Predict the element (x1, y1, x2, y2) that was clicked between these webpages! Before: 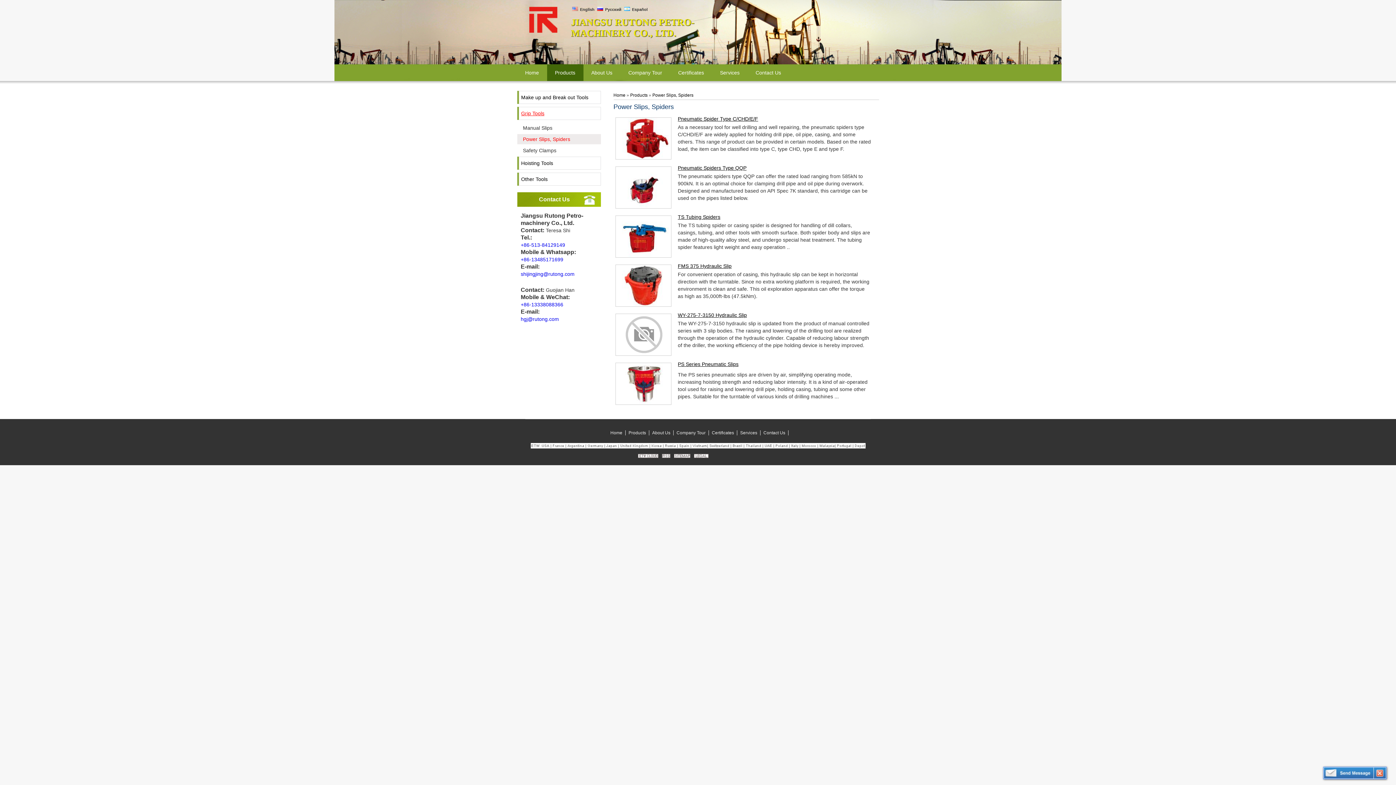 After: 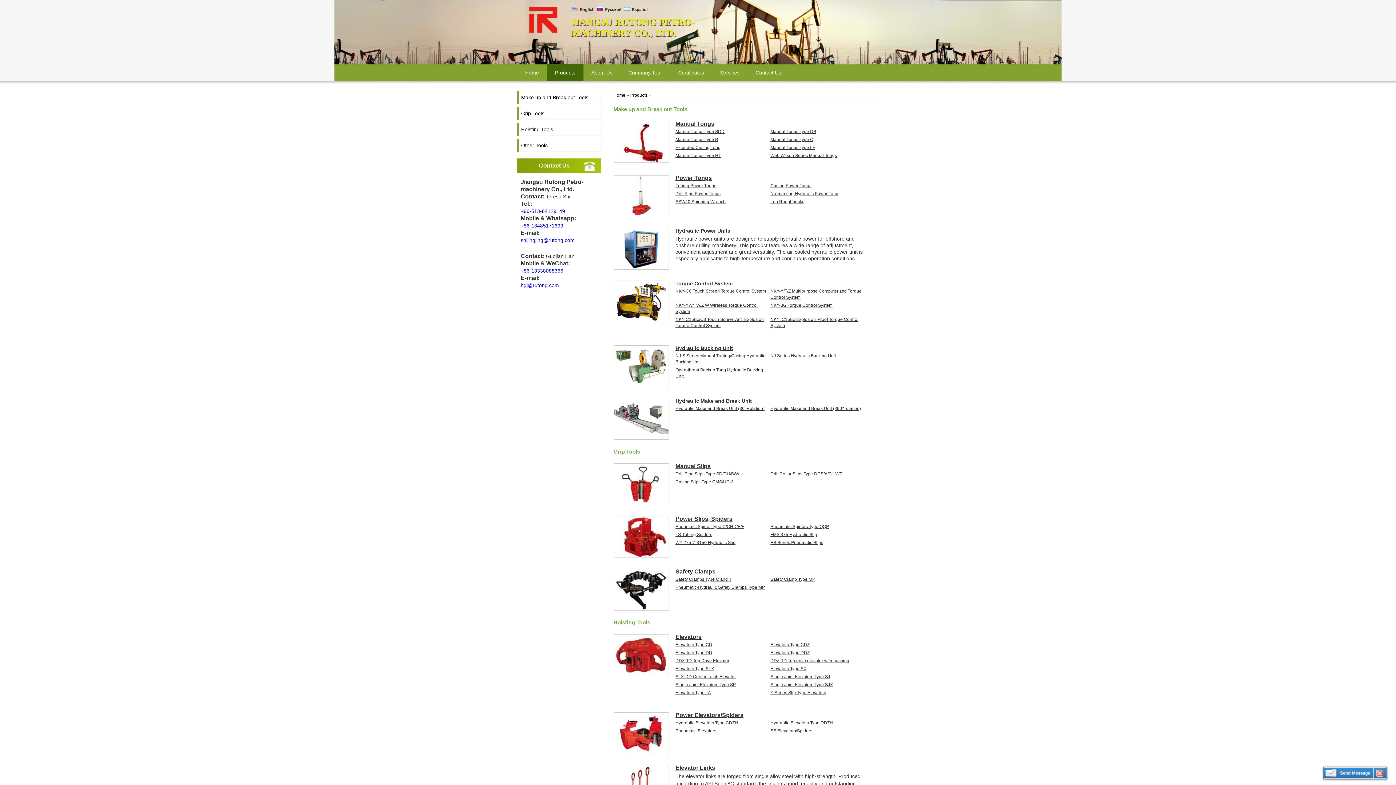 Action: bbox: (652, 92, 693, 97) label: Power Slips, Spiders